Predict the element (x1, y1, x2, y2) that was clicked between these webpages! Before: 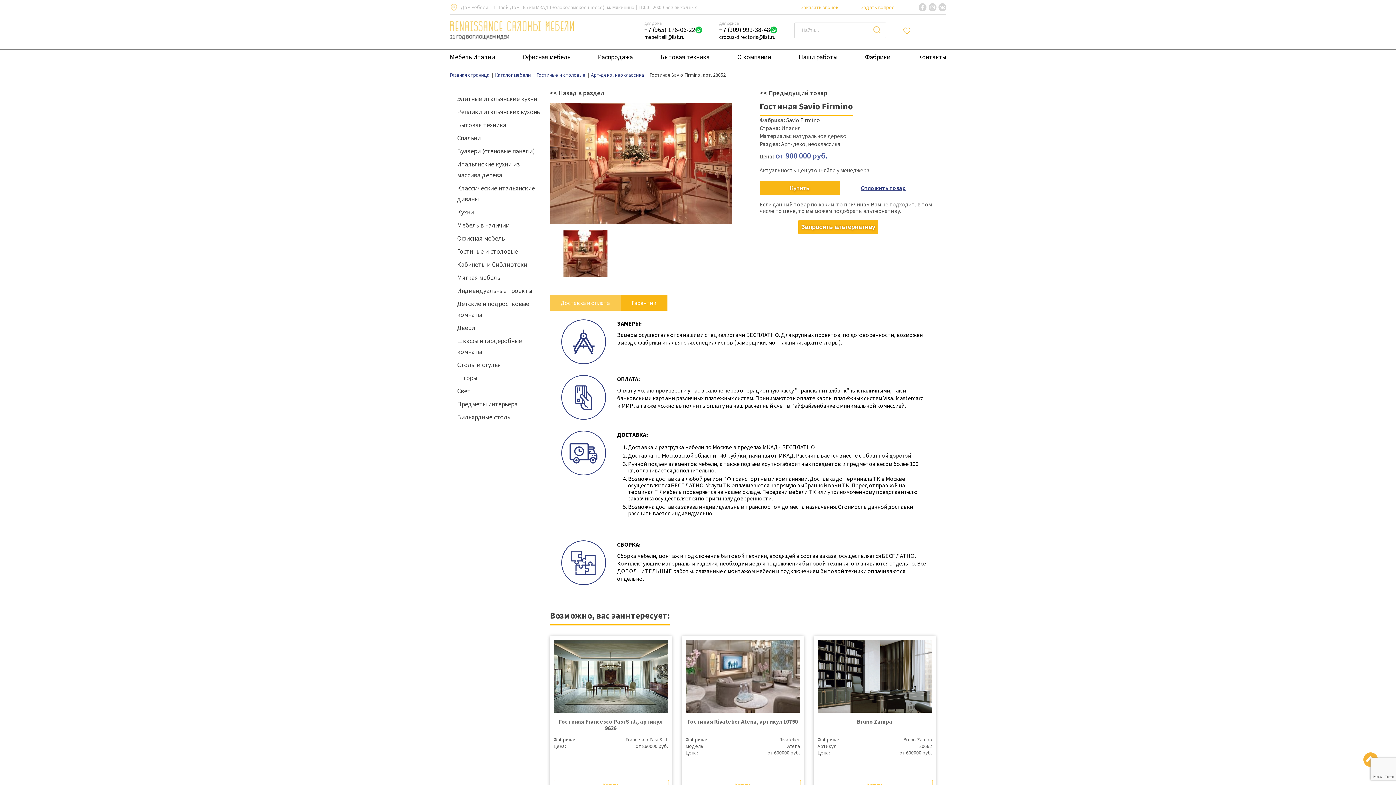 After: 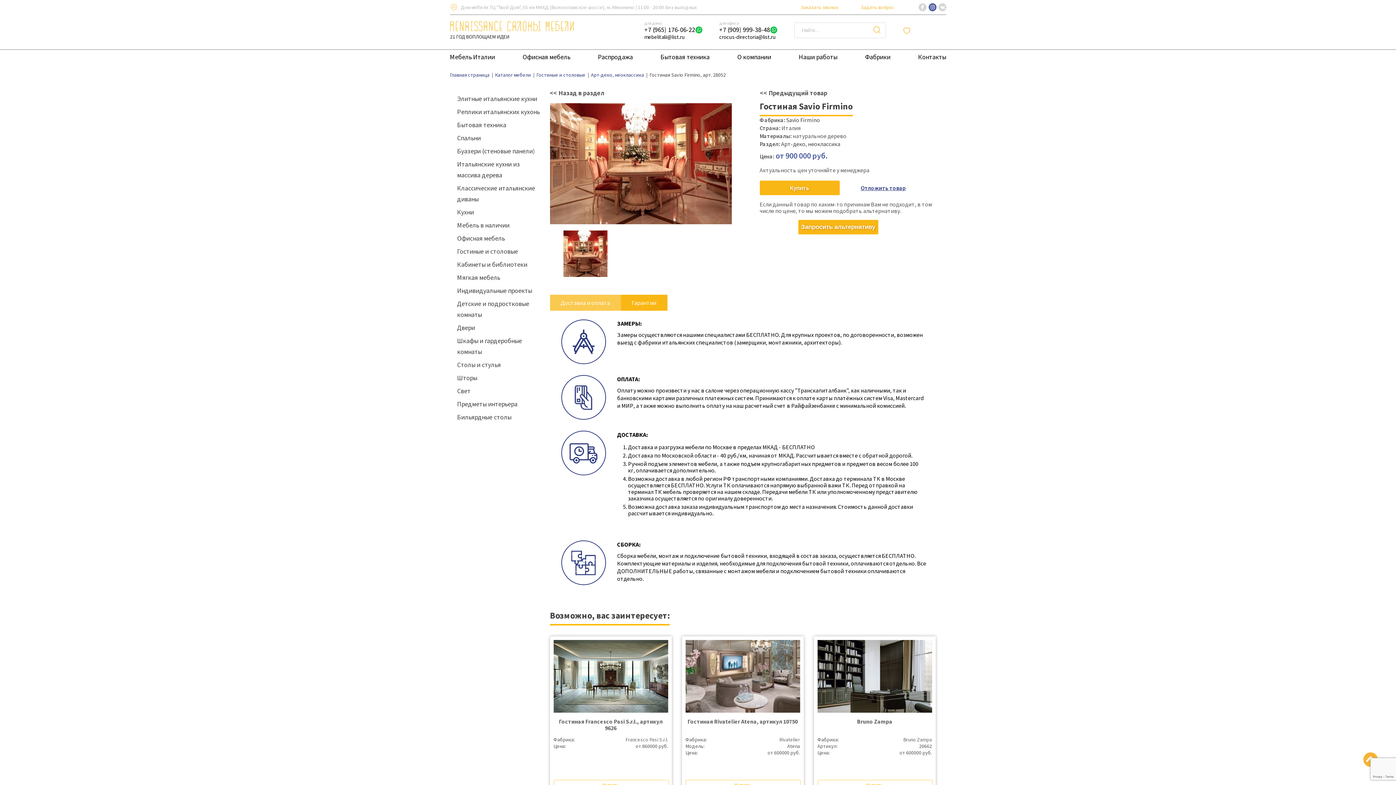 Action: bbox: (928, 2, 936, 11)